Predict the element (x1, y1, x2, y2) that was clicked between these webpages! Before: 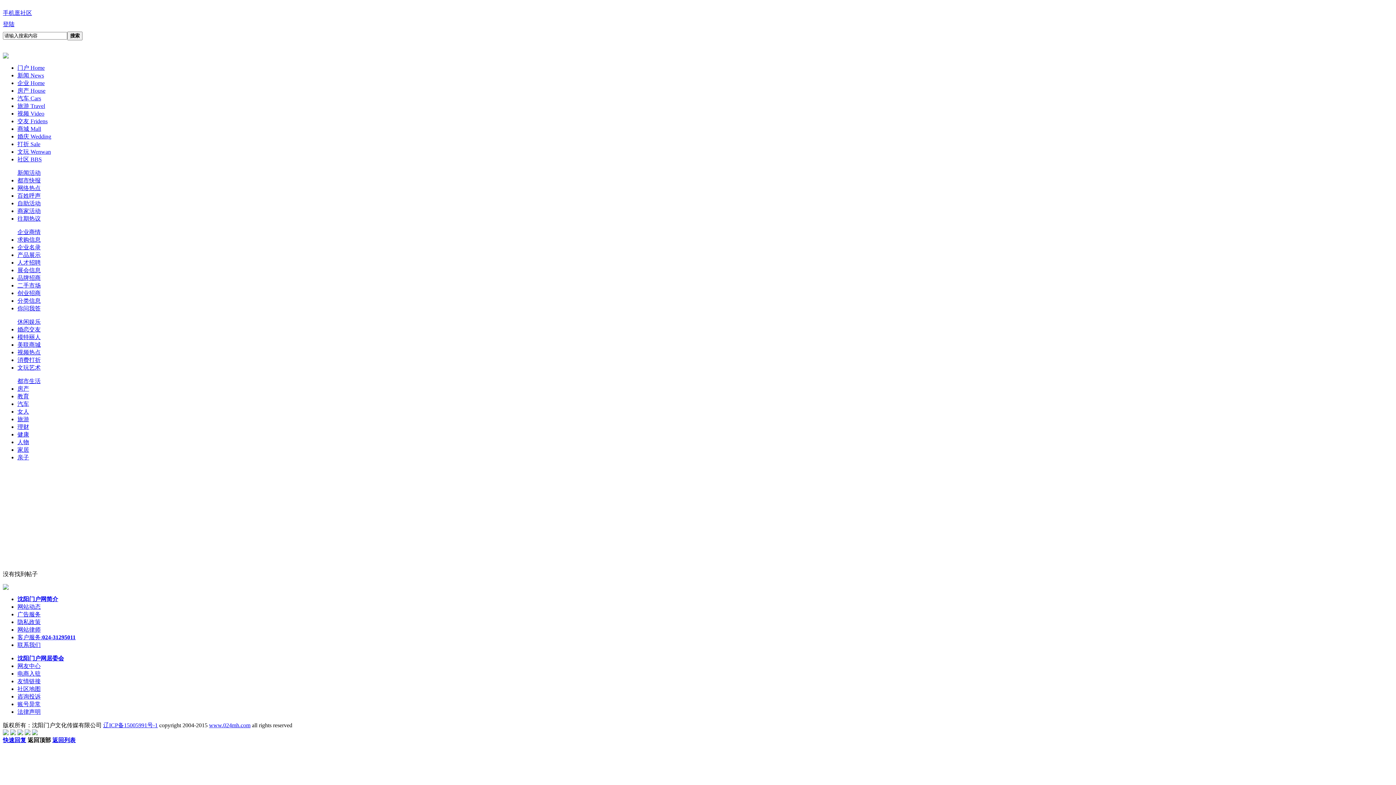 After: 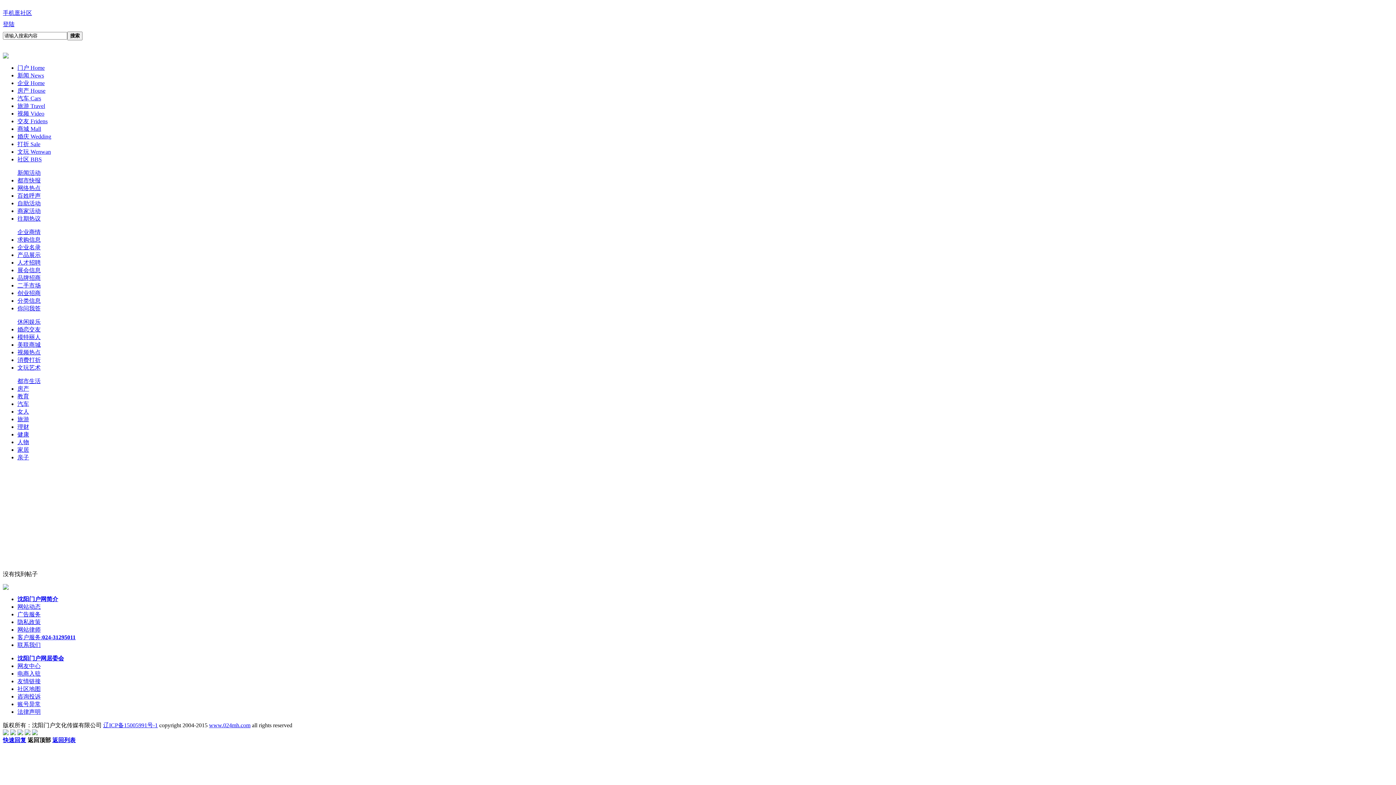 Action: label: 友情链接 bbox: (17, 678, 40, 684)